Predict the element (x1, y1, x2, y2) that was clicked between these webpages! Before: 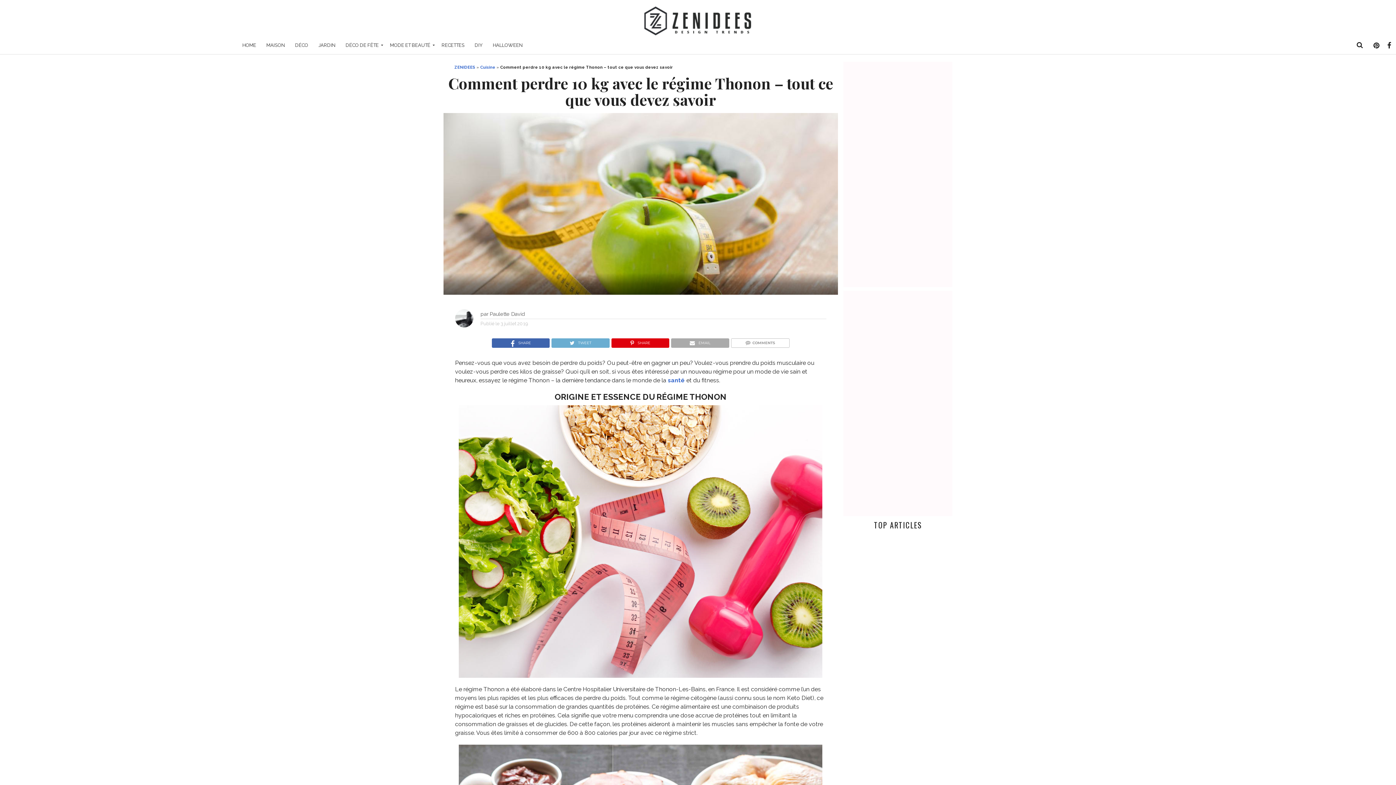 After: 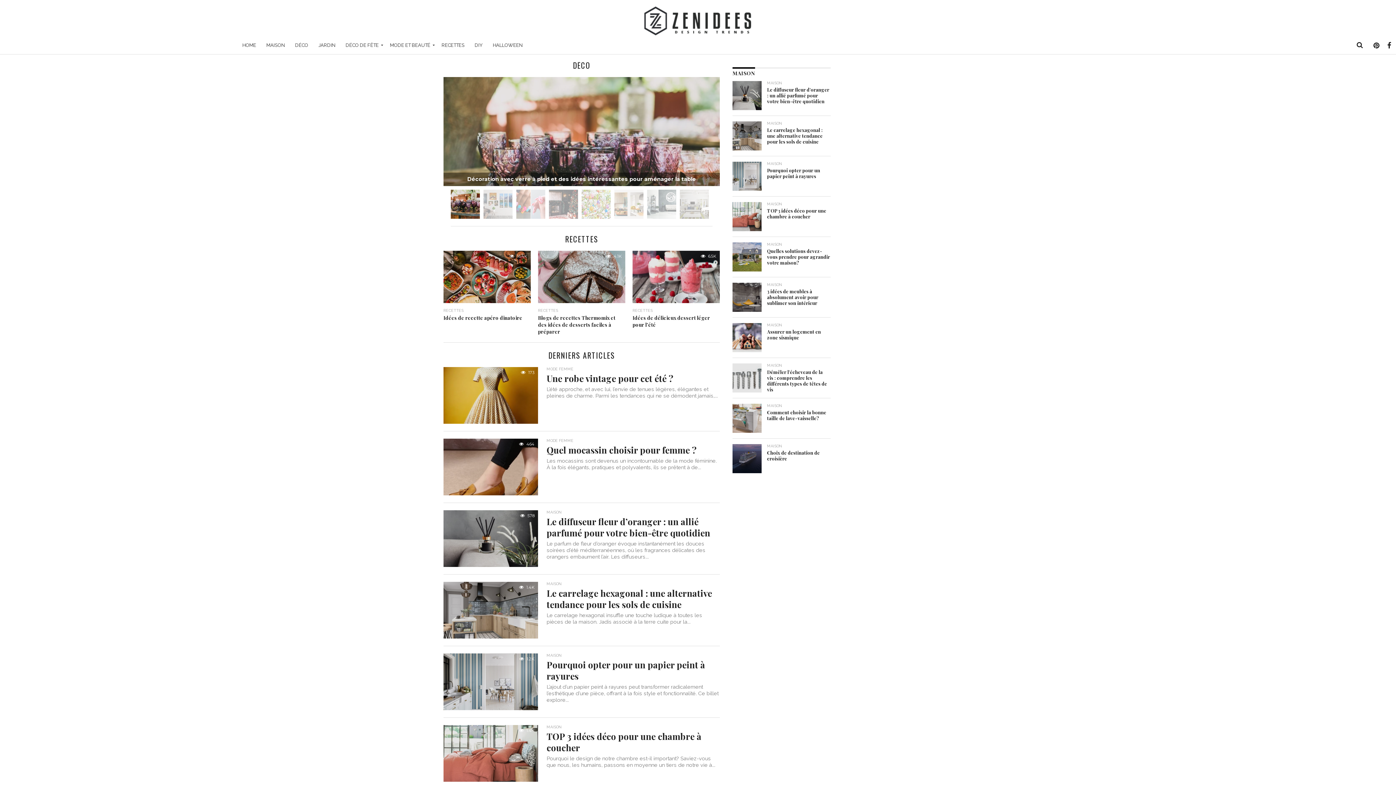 Action: bbox: (237, 36, 261, 54) label: HOME